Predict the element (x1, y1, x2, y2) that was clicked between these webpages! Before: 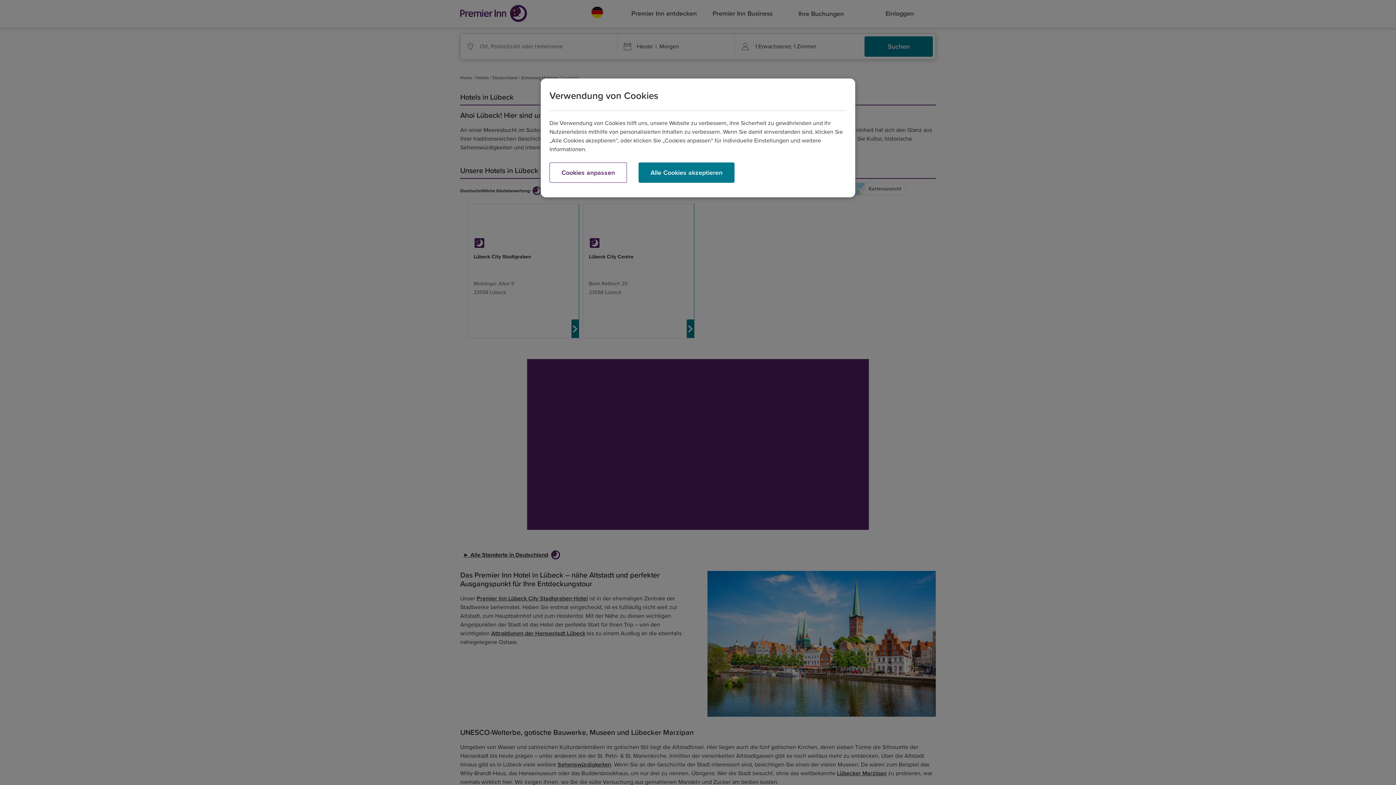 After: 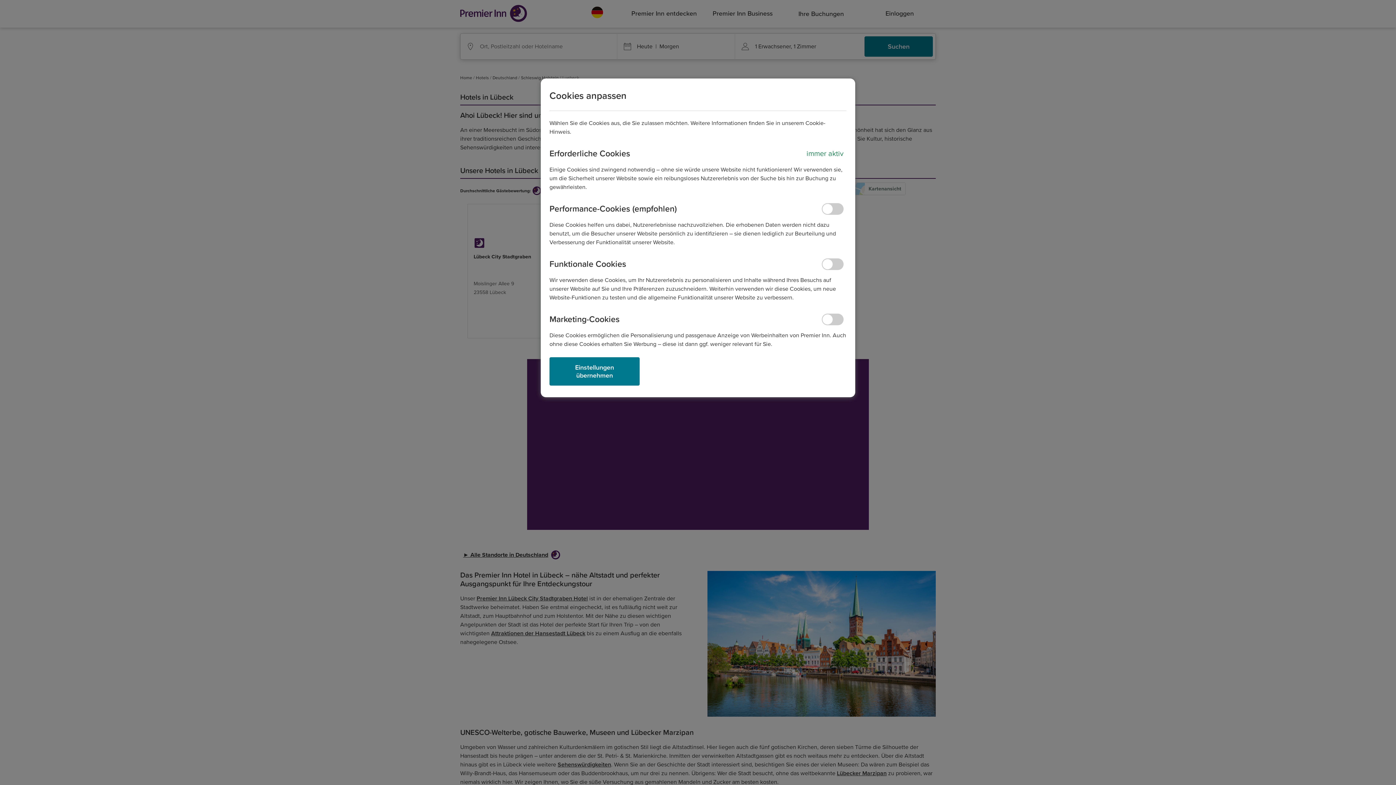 Action: label: Cookies anpassen bbox: (549, 162, 627, 182)